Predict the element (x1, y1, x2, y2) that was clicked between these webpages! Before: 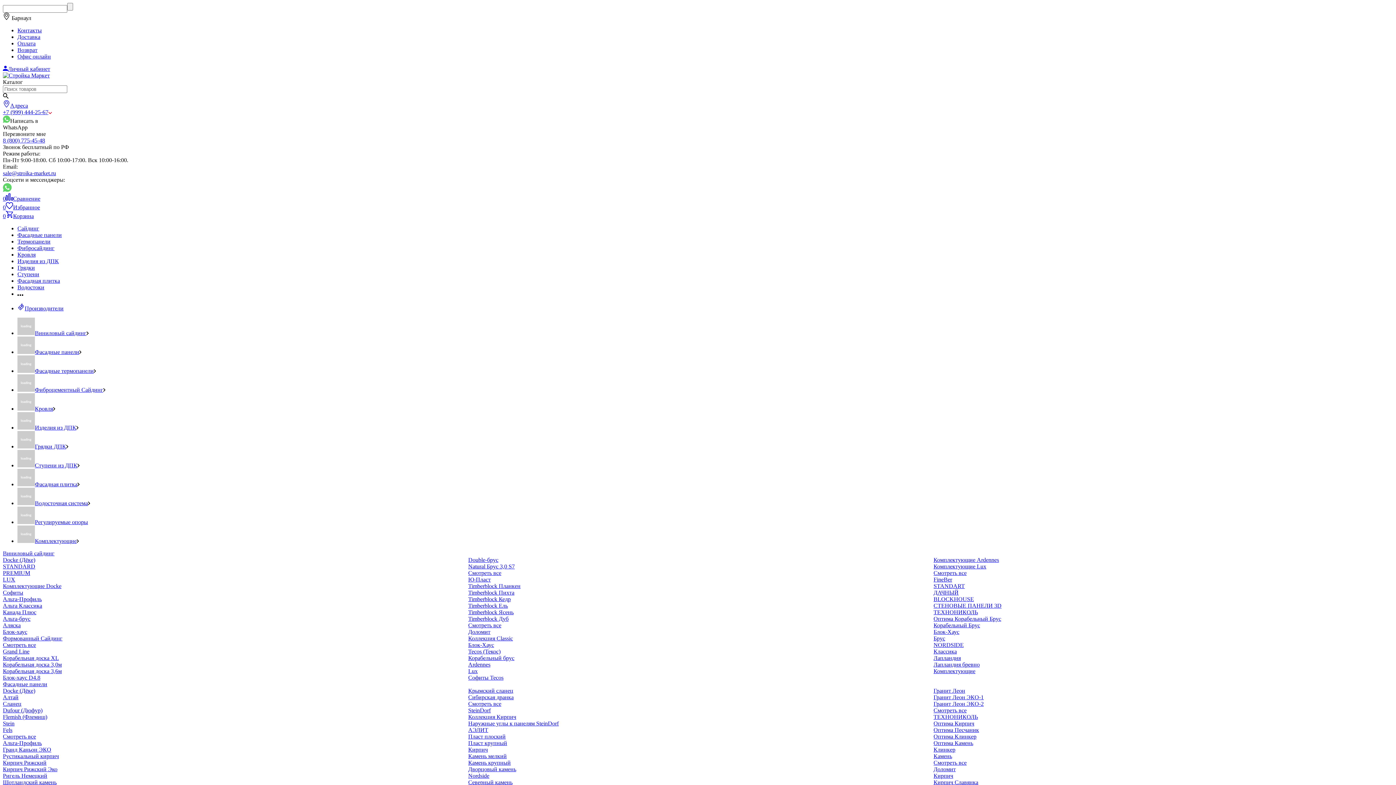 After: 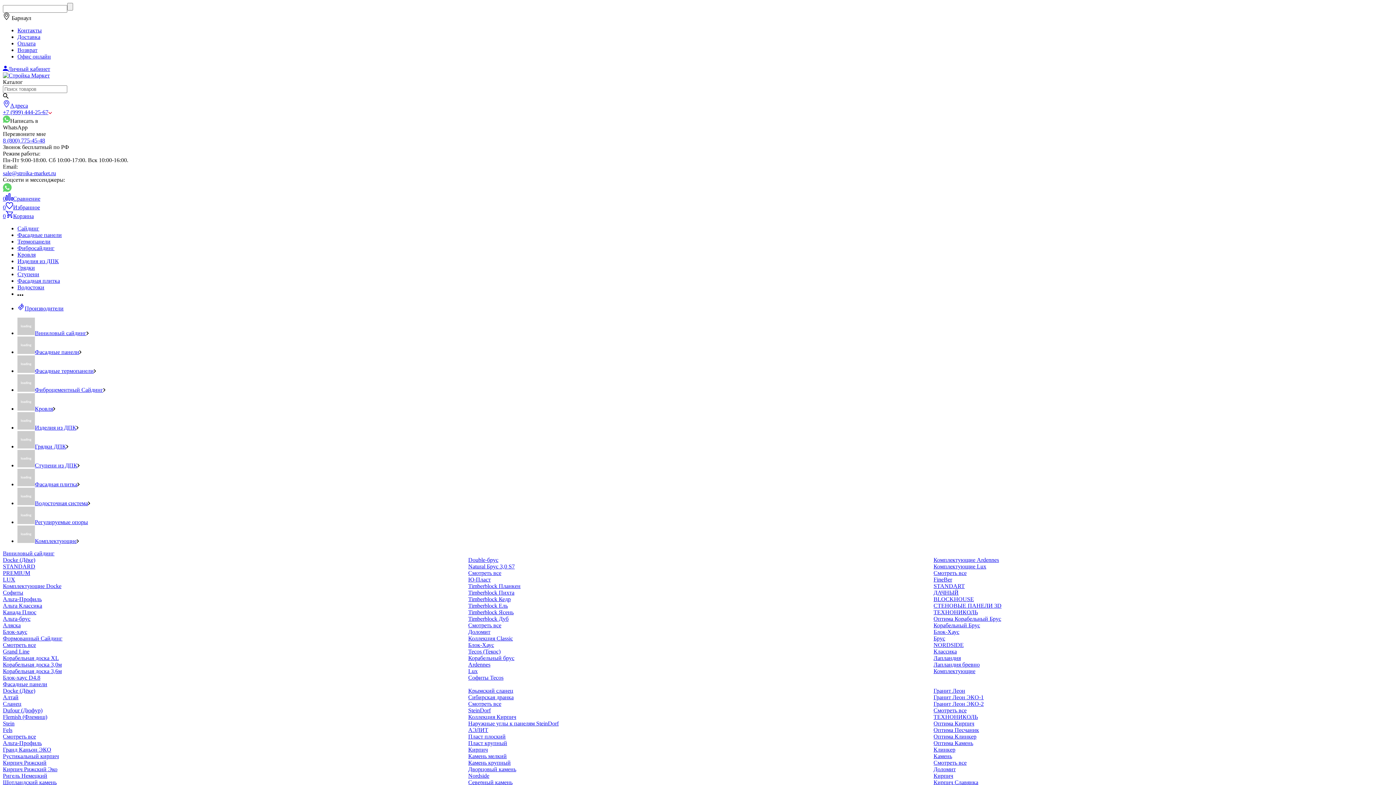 Action: label: Кровля bbox: (34, 405, 53, 412)